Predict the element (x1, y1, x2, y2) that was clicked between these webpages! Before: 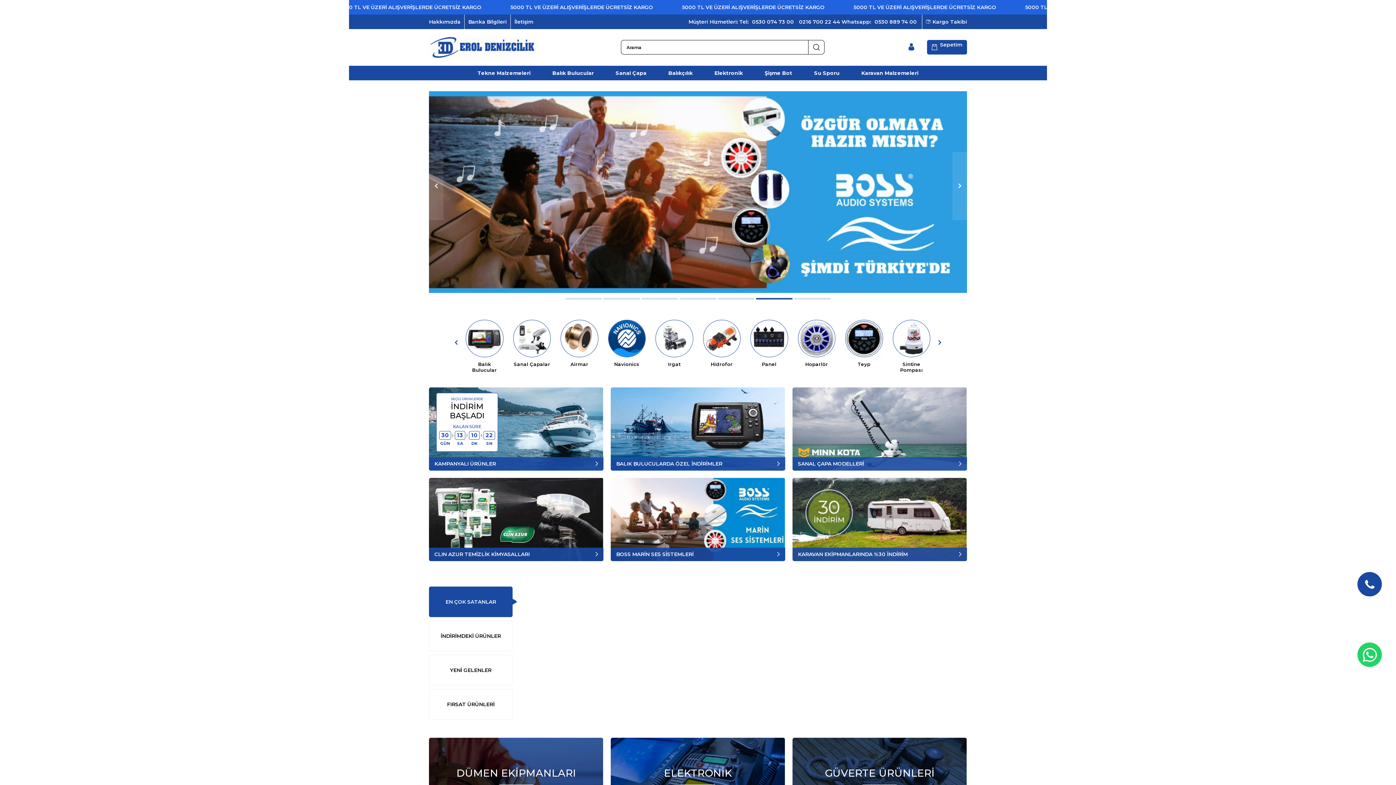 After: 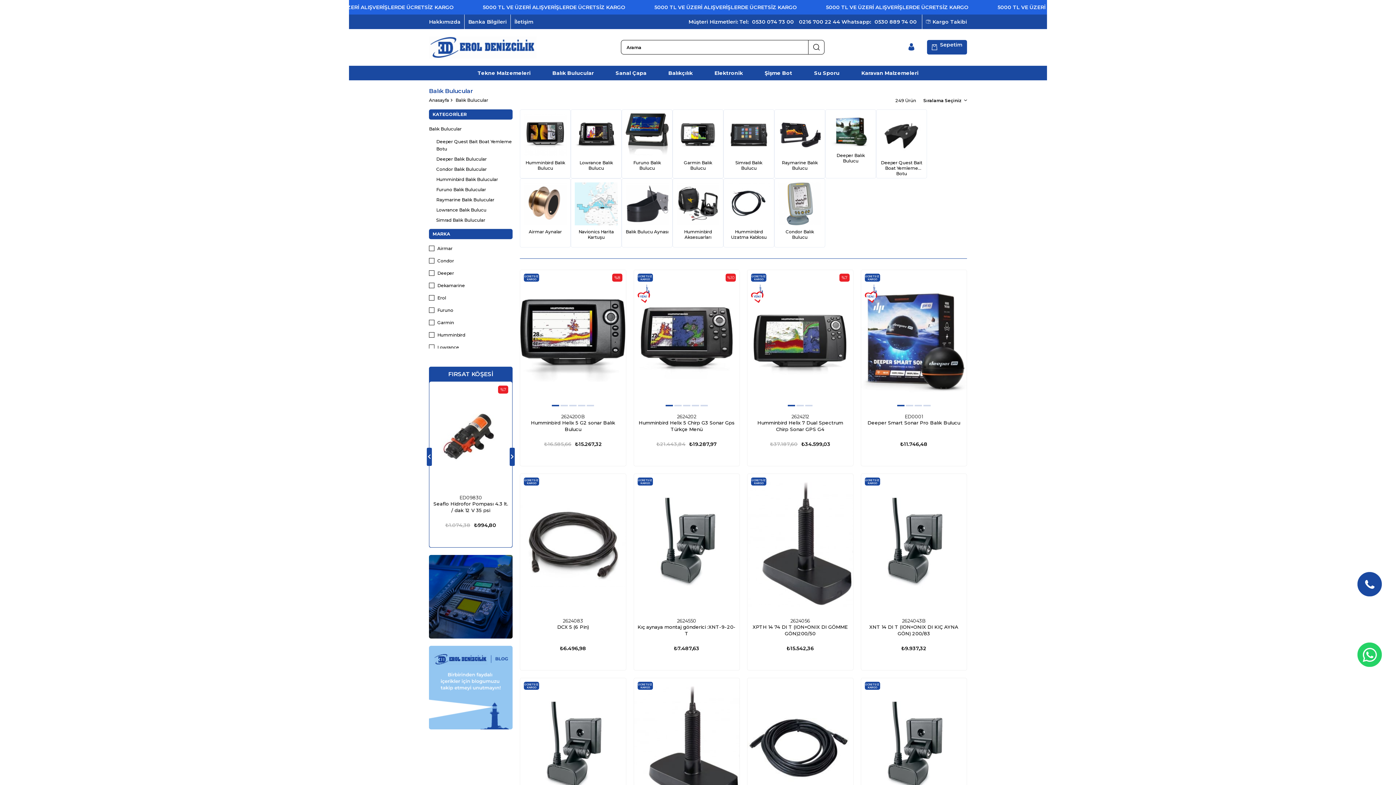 Action: bbox: (552, 65, 594, 80) label: Balık Bulucular